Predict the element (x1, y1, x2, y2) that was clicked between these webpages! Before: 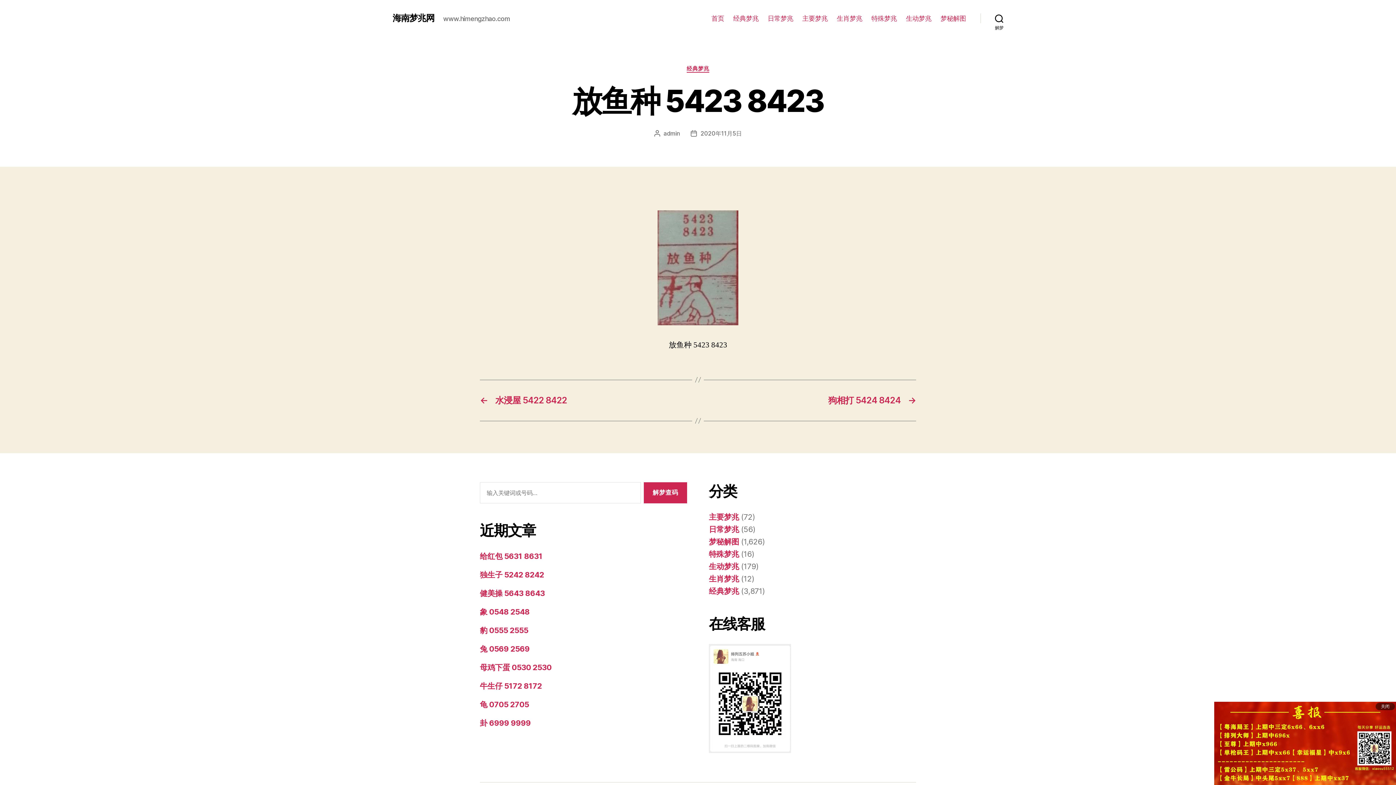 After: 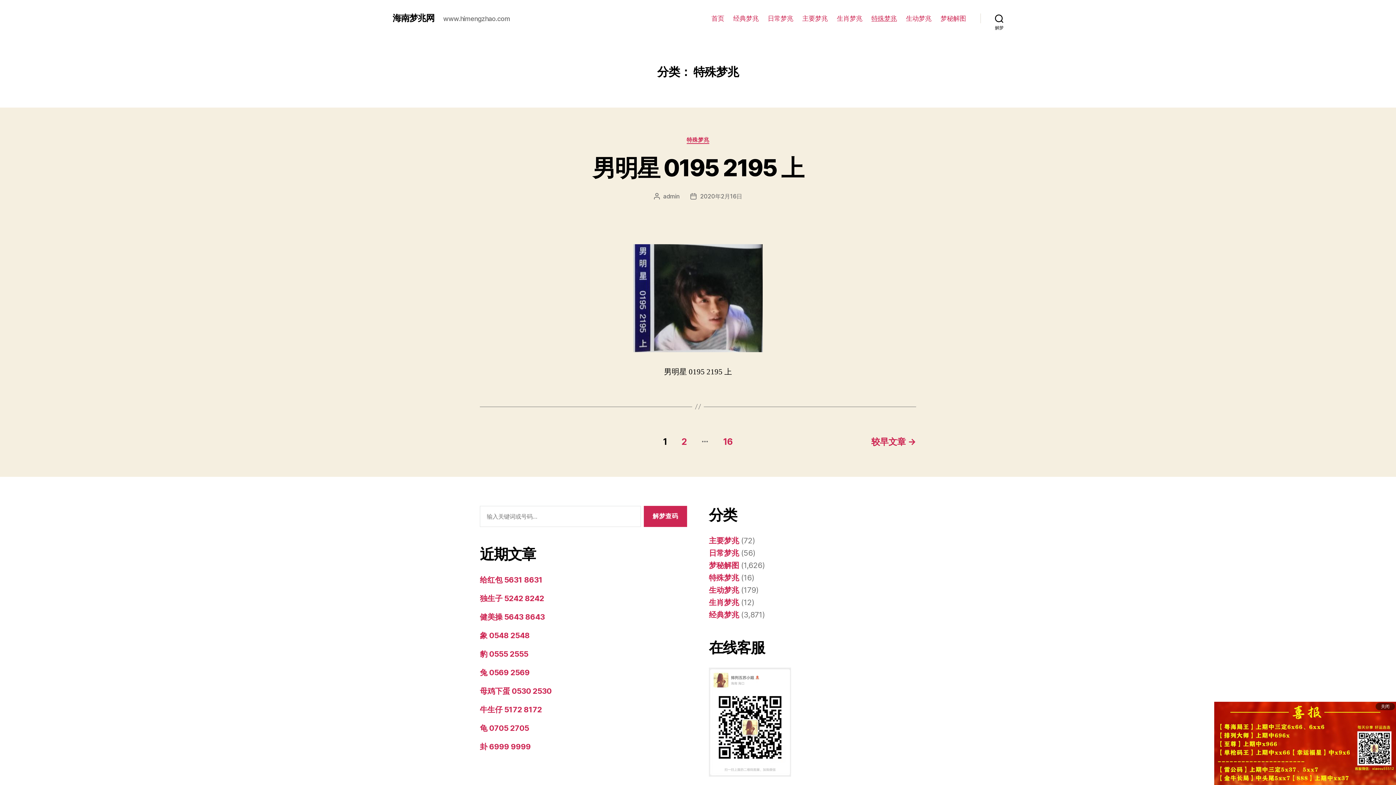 Action: bbox: (709, 549, 739, 558) label: 特殊梦兆